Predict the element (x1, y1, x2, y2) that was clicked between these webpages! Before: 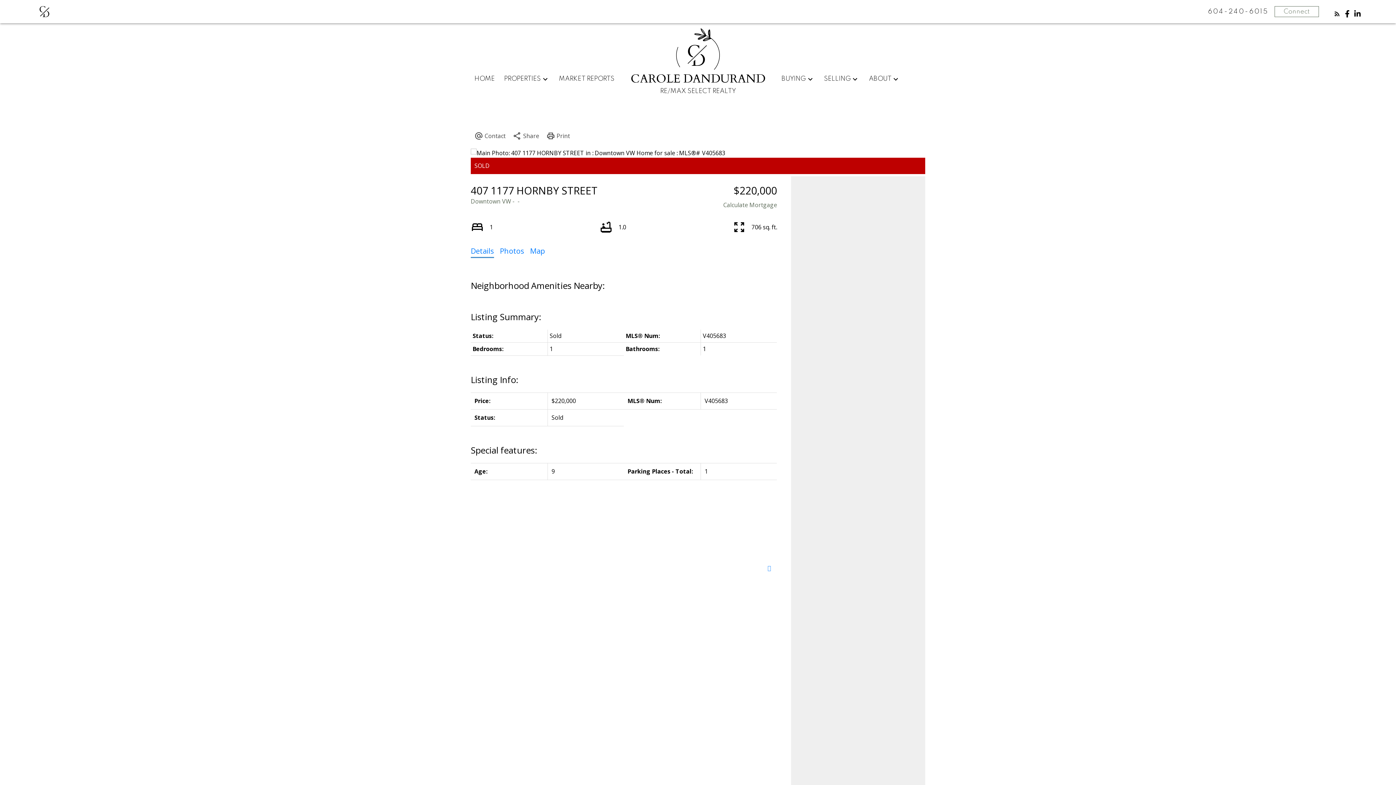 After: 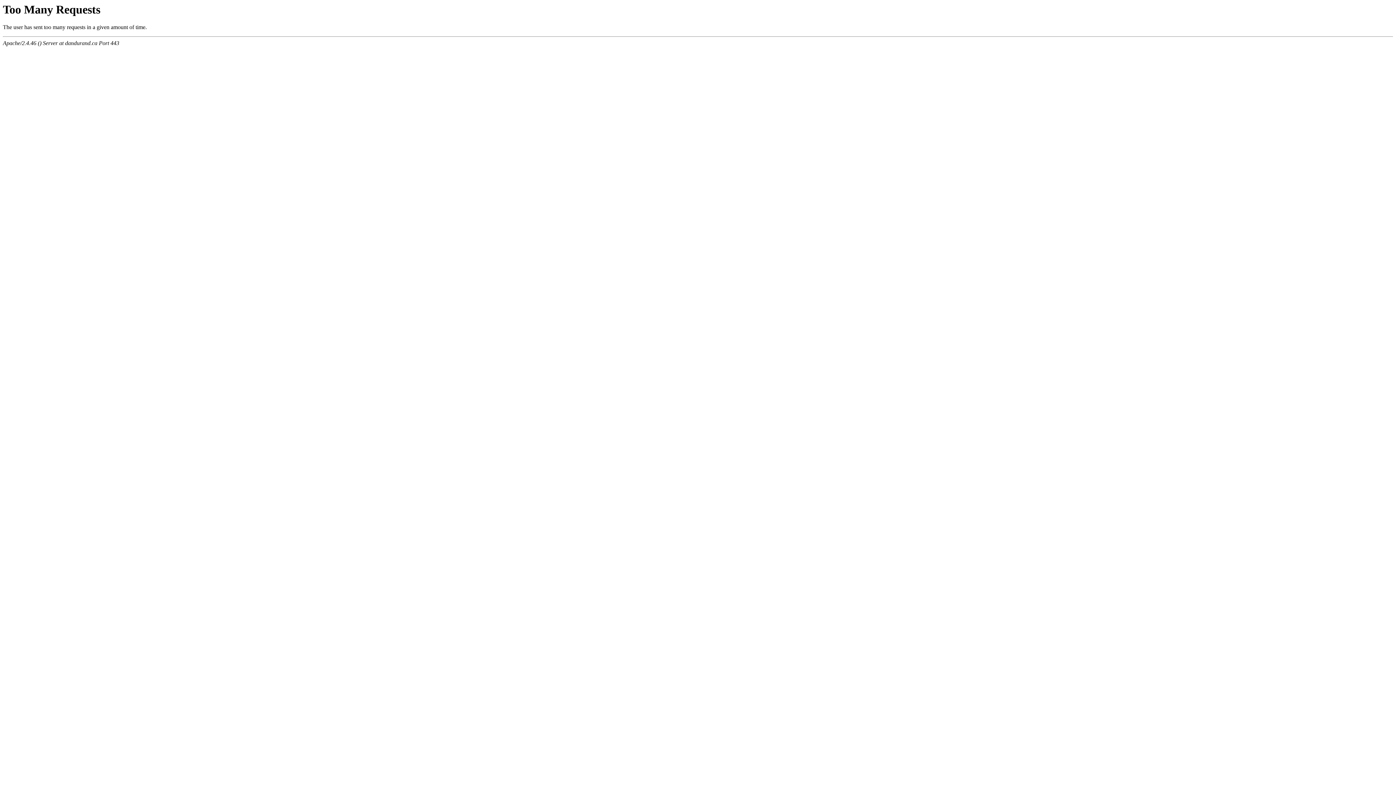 Action: label: MARKET REPORTS bbox: (558, 74, 614, 83)